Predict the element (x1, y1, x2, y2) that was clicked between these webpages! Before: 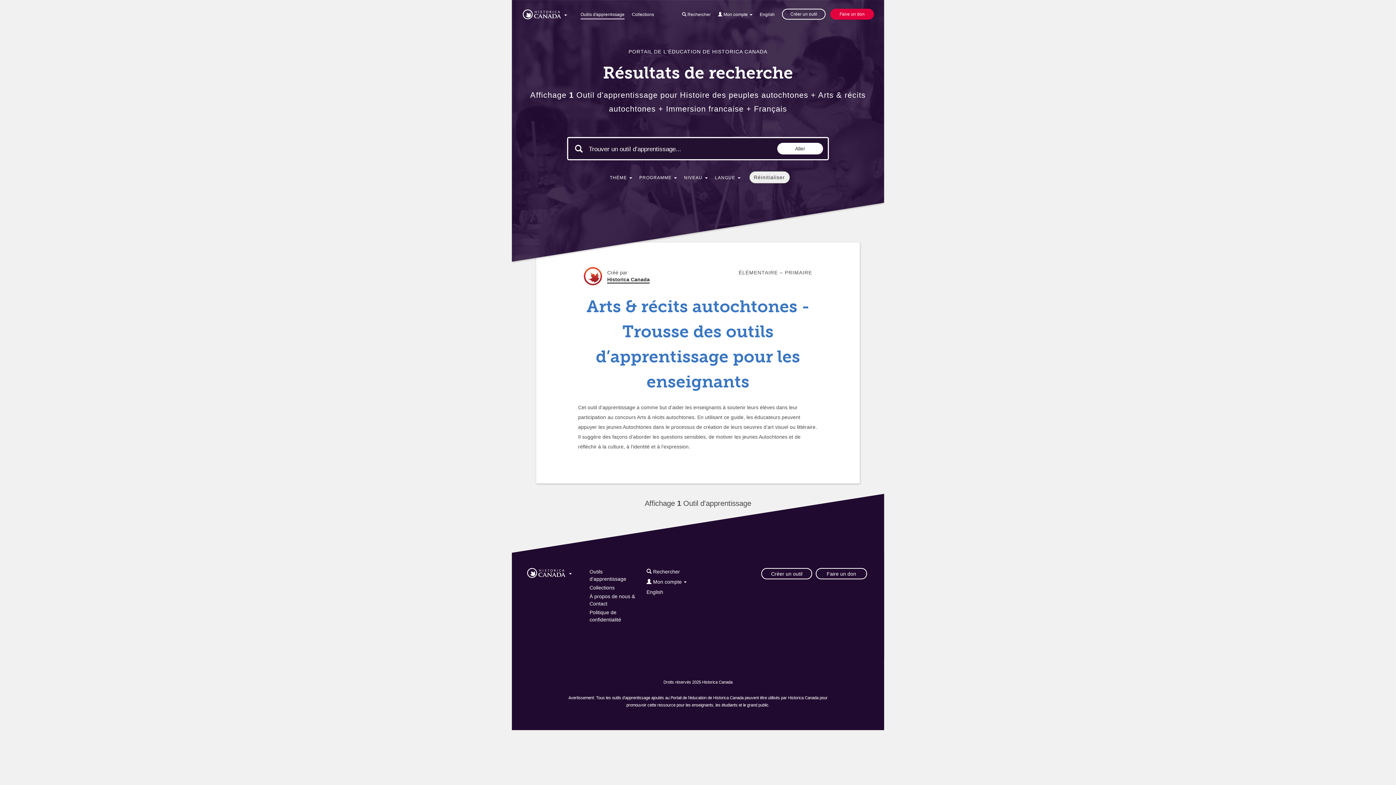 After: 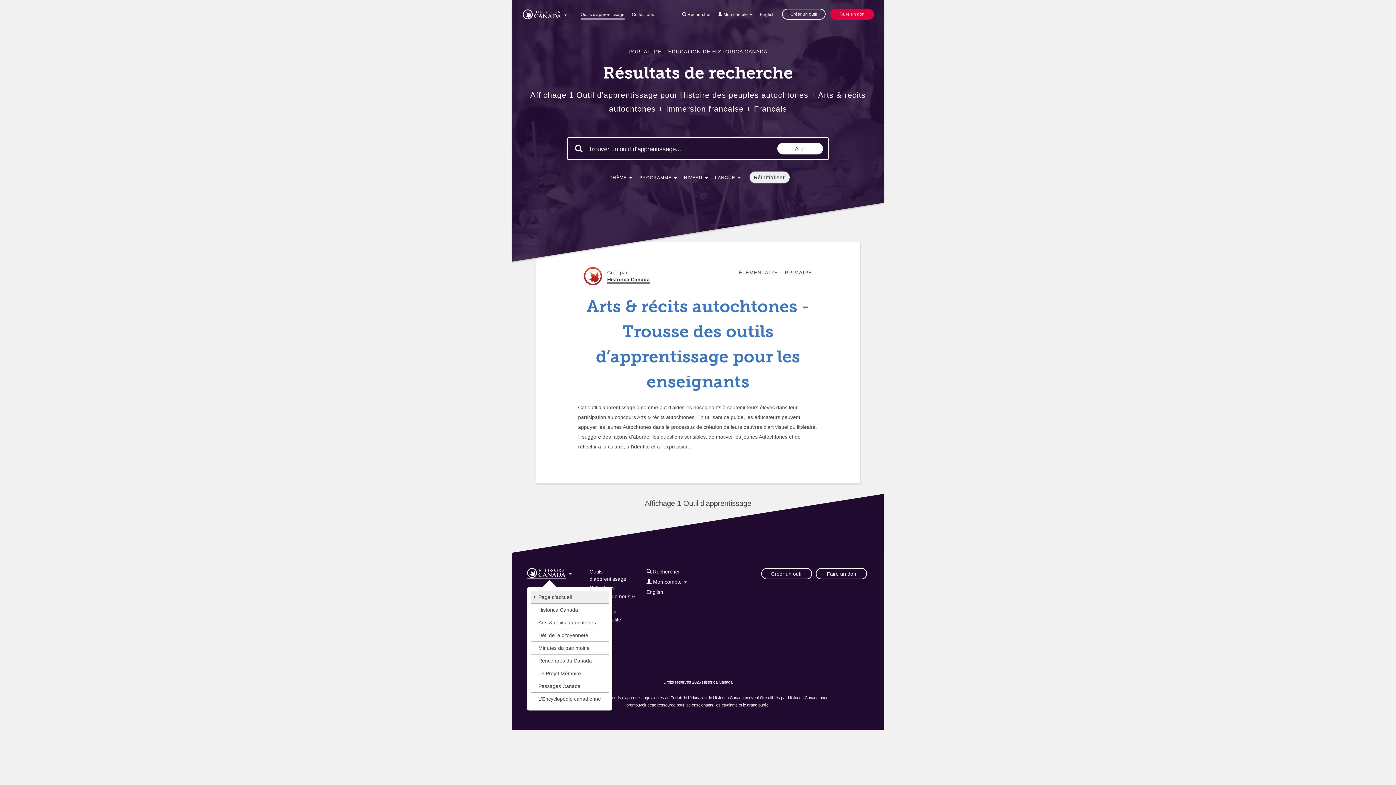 Action: bbox: (527, 568, 571, 586)